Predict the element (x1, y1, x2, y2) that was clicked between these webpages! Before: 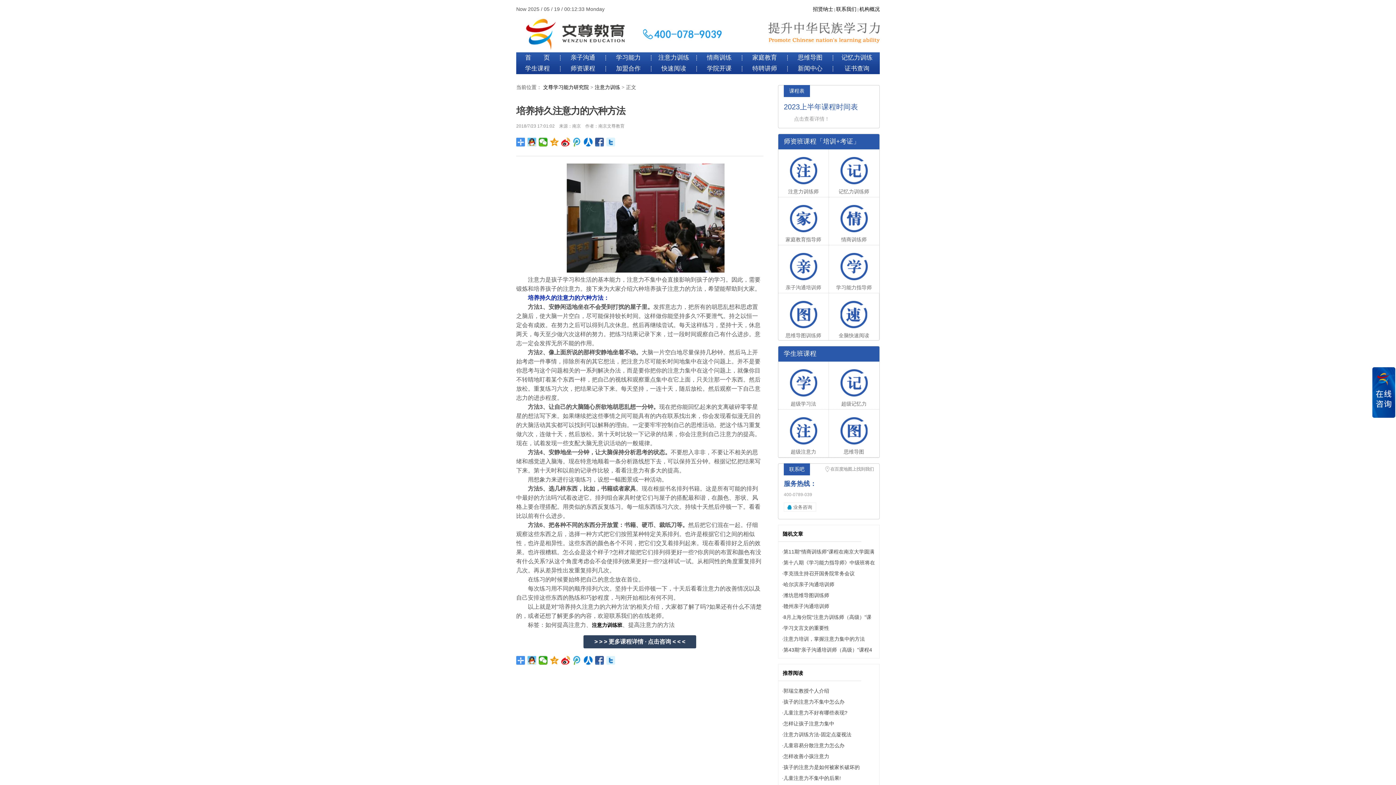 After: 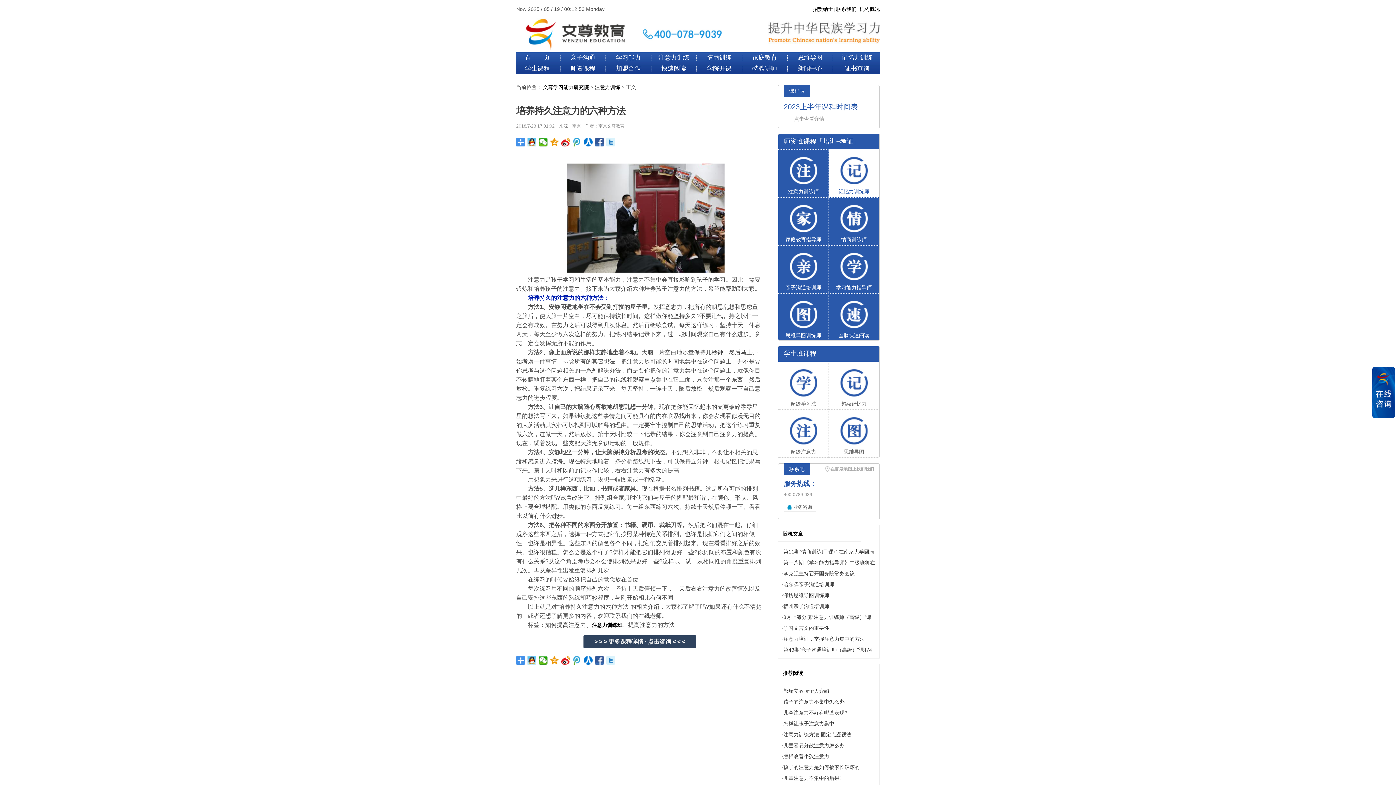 Action: bbox: (829, 149, 879, 197) label: 记忆力训练师